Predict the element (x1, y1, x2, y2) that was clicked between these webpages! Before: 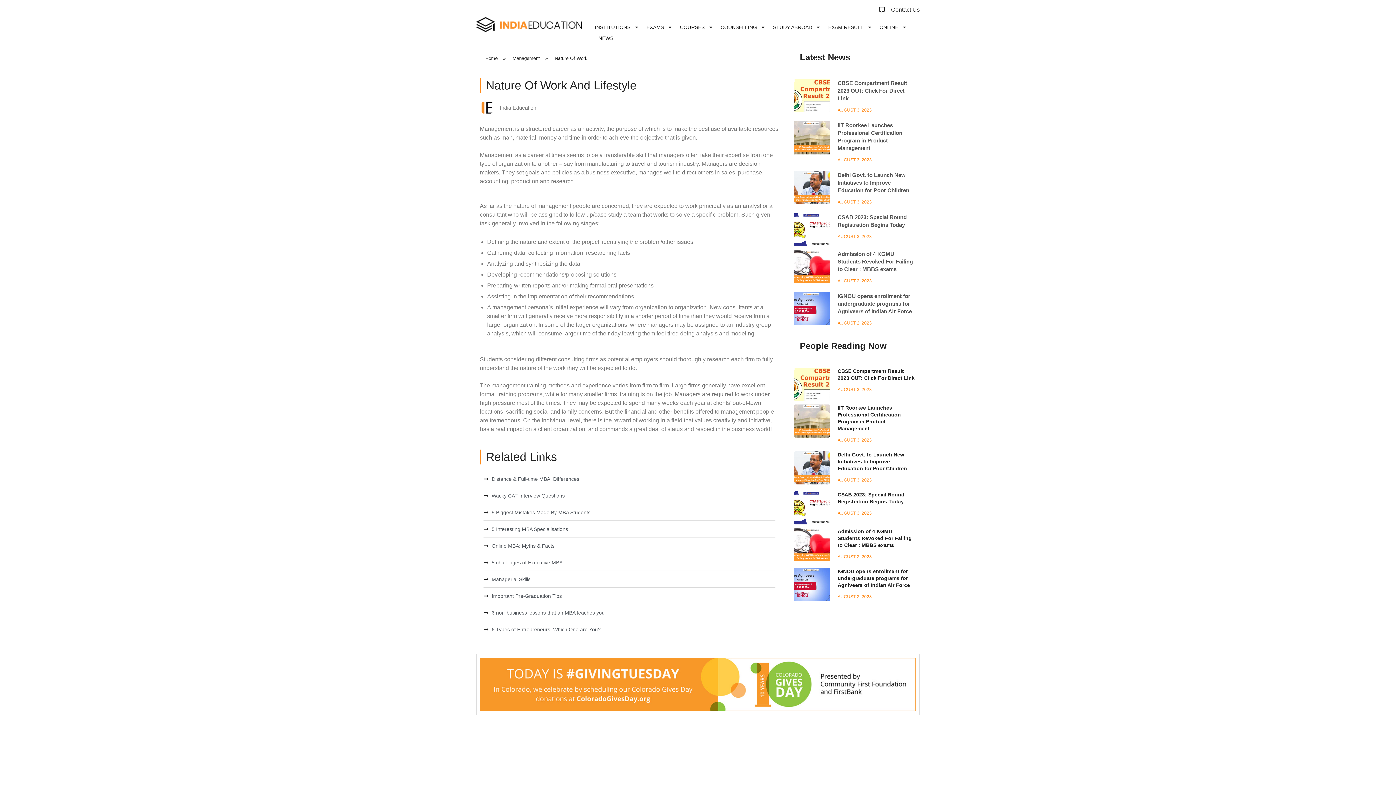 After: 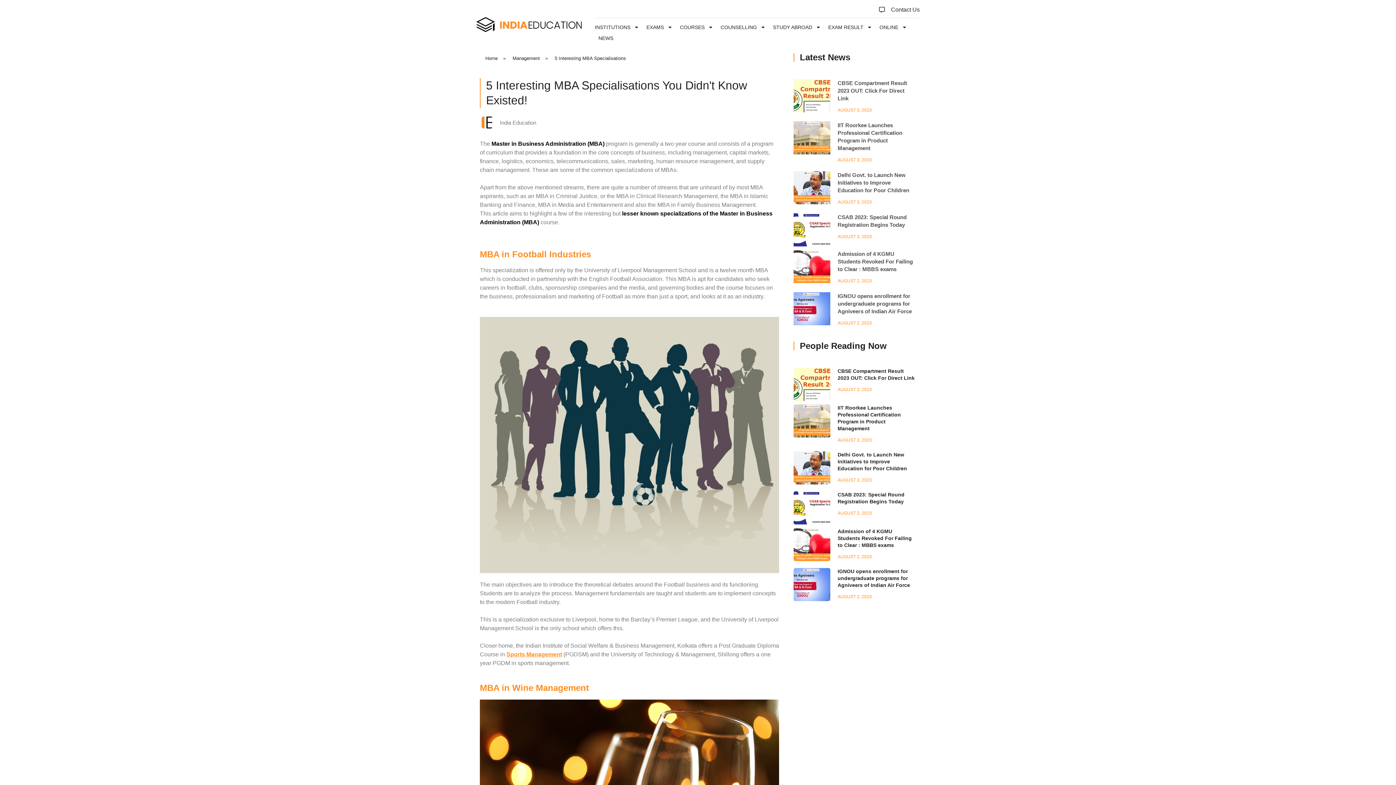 Action: bbox: (483, 525, 775, 533) label: 5 Interesting MBA Specialisations